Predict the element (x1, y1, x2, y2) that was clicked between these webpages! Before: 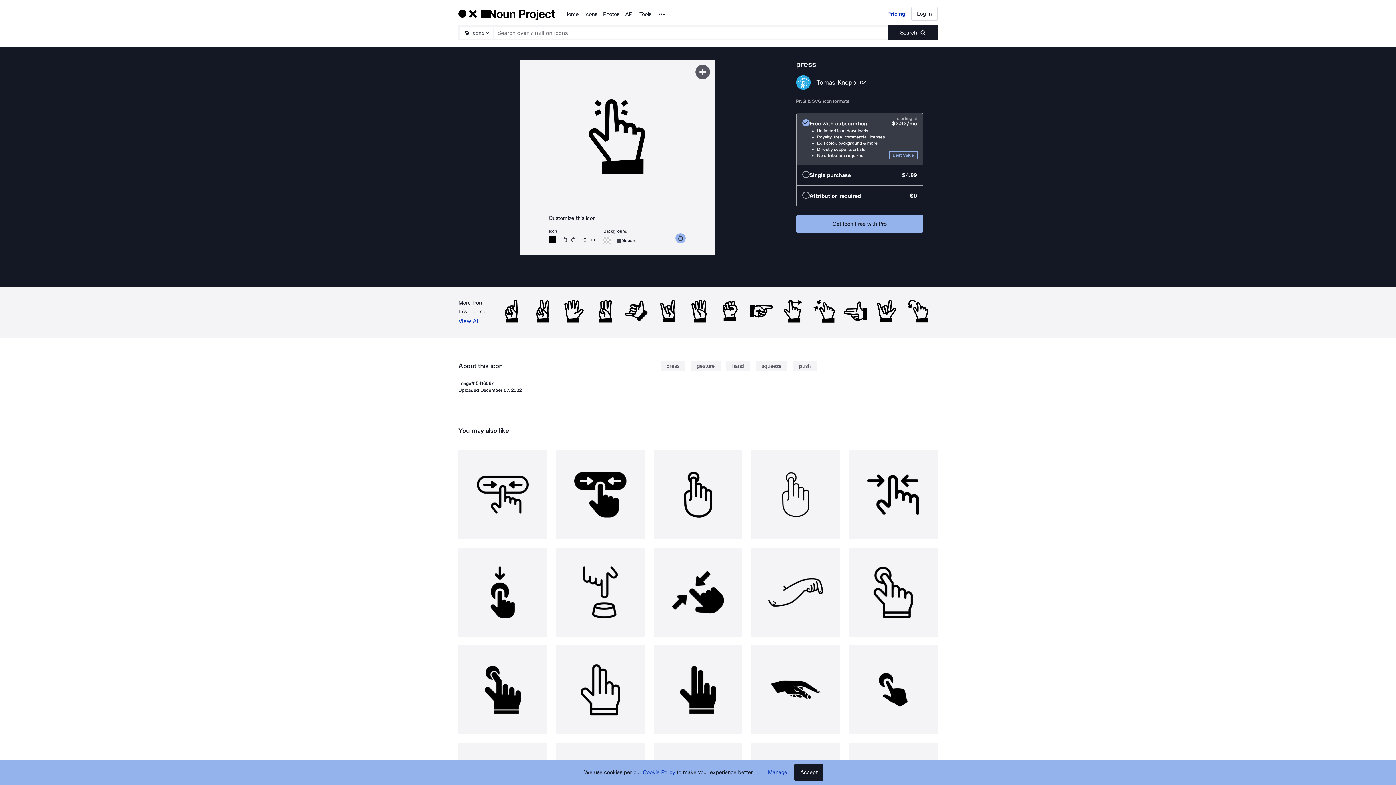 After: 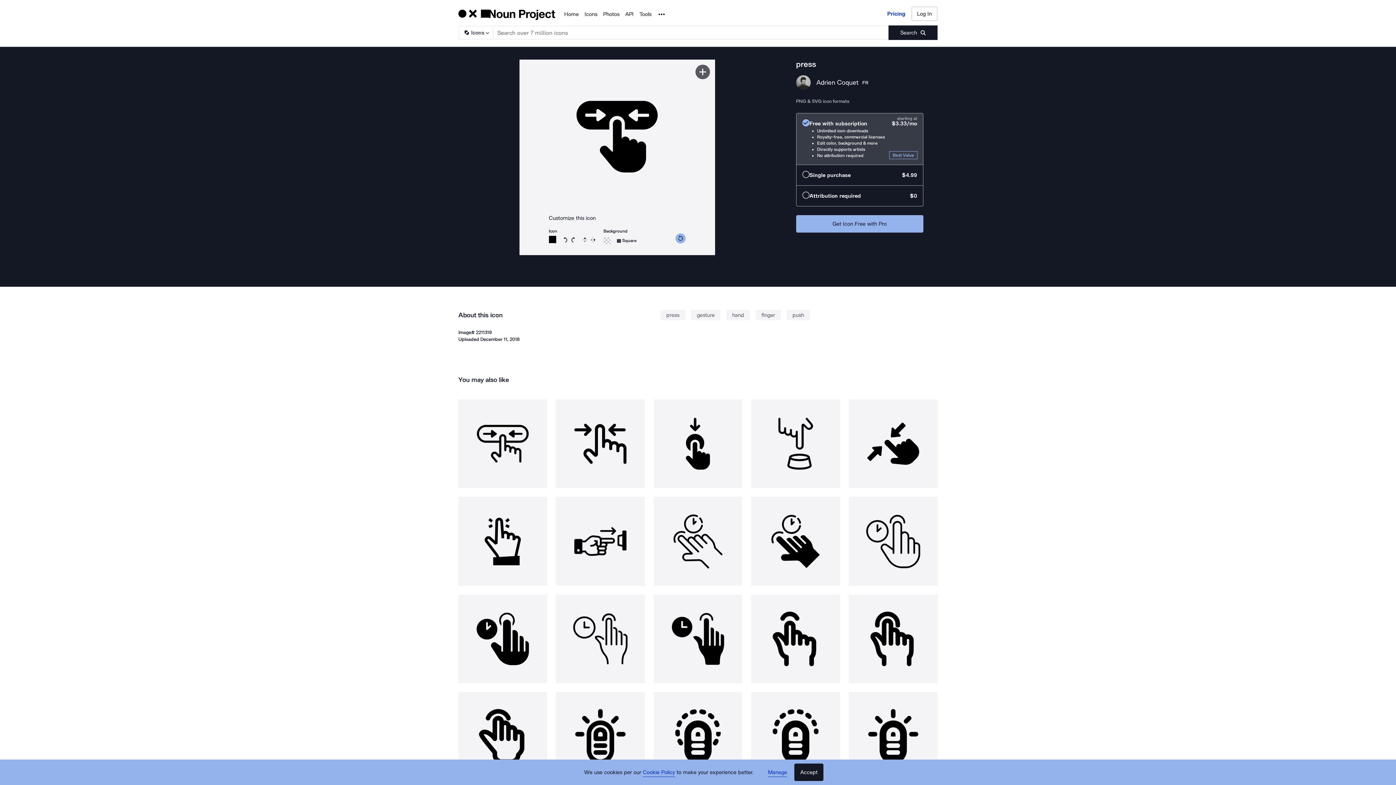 Action: bbox: (556, 450, 645, 539)